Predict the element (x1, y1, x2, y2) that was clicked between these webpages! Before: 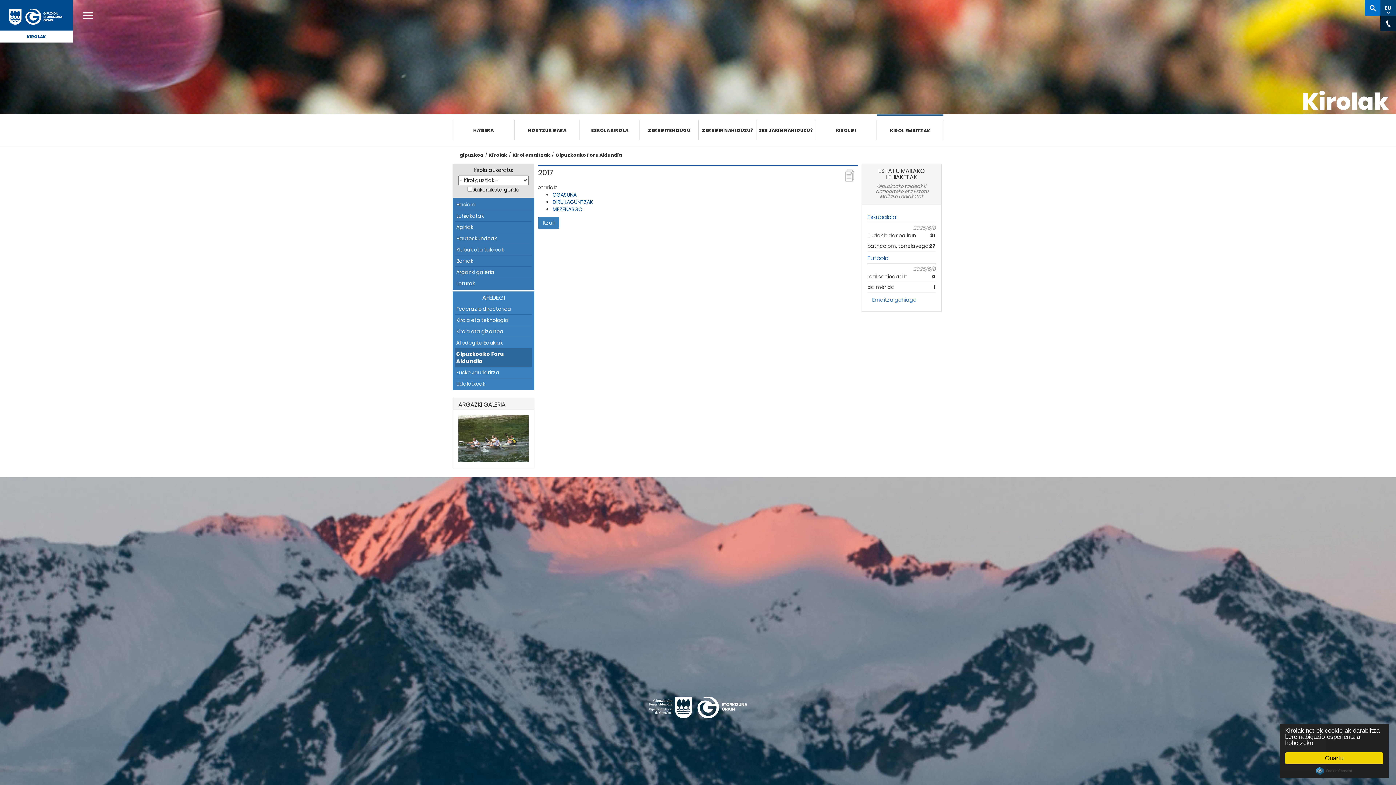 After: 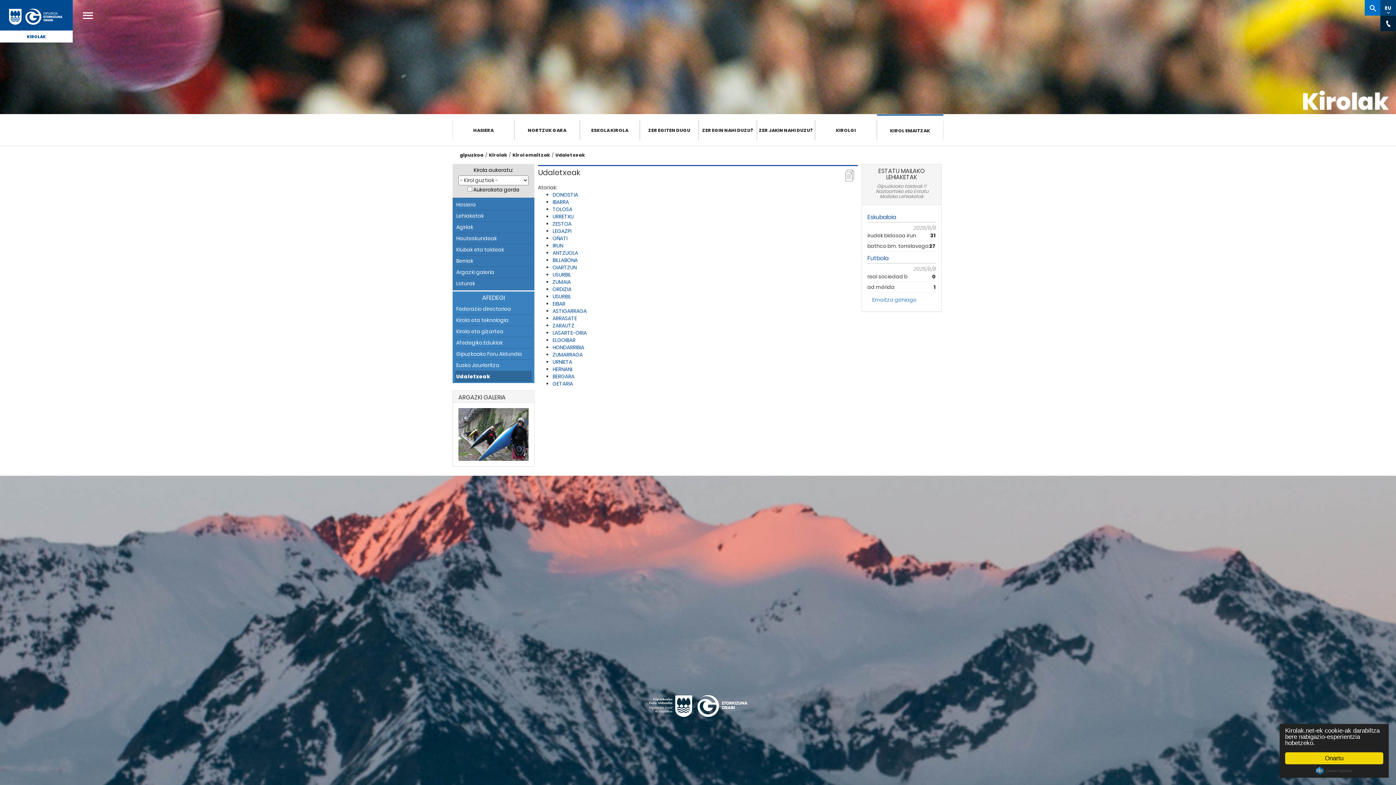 Action: bbox: (456, 379, 530, 388) label: Udaletxeak